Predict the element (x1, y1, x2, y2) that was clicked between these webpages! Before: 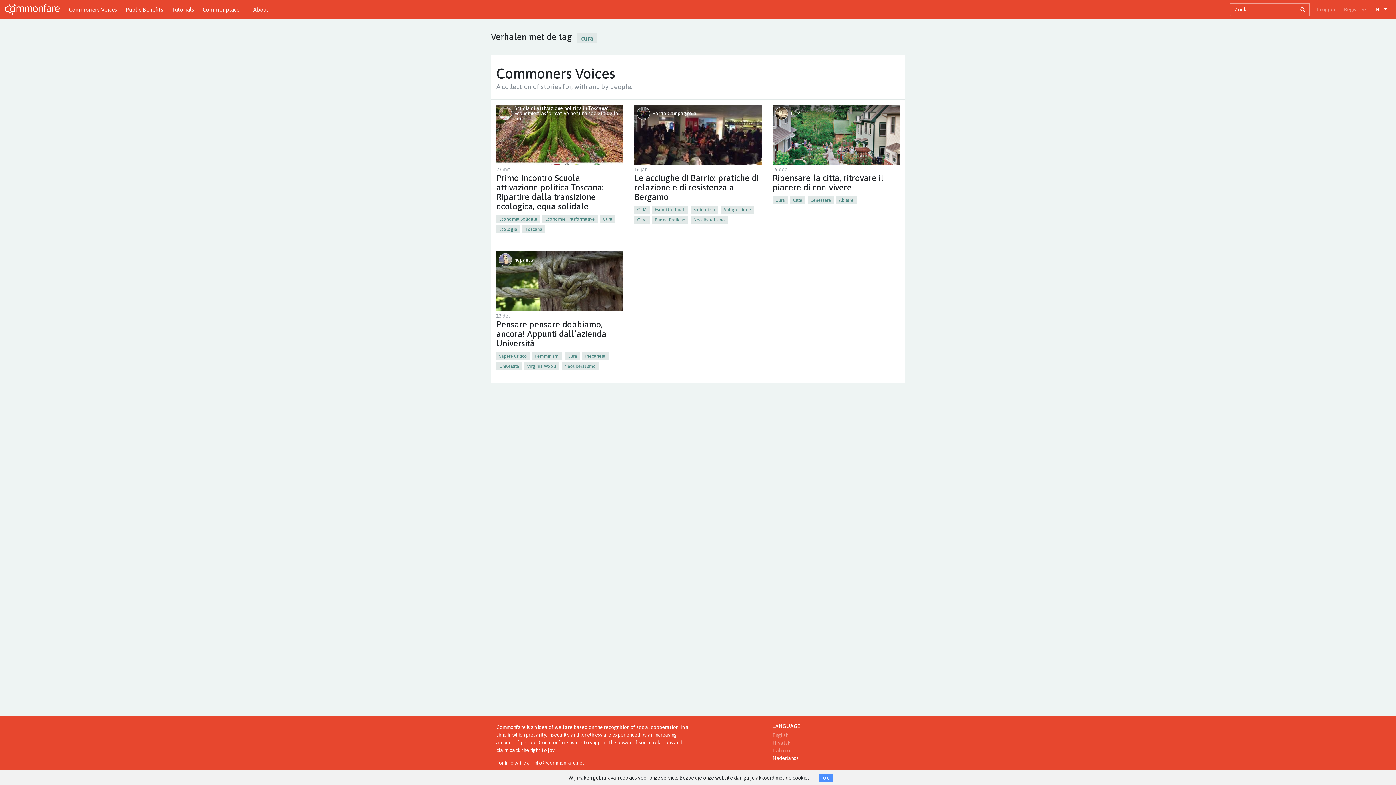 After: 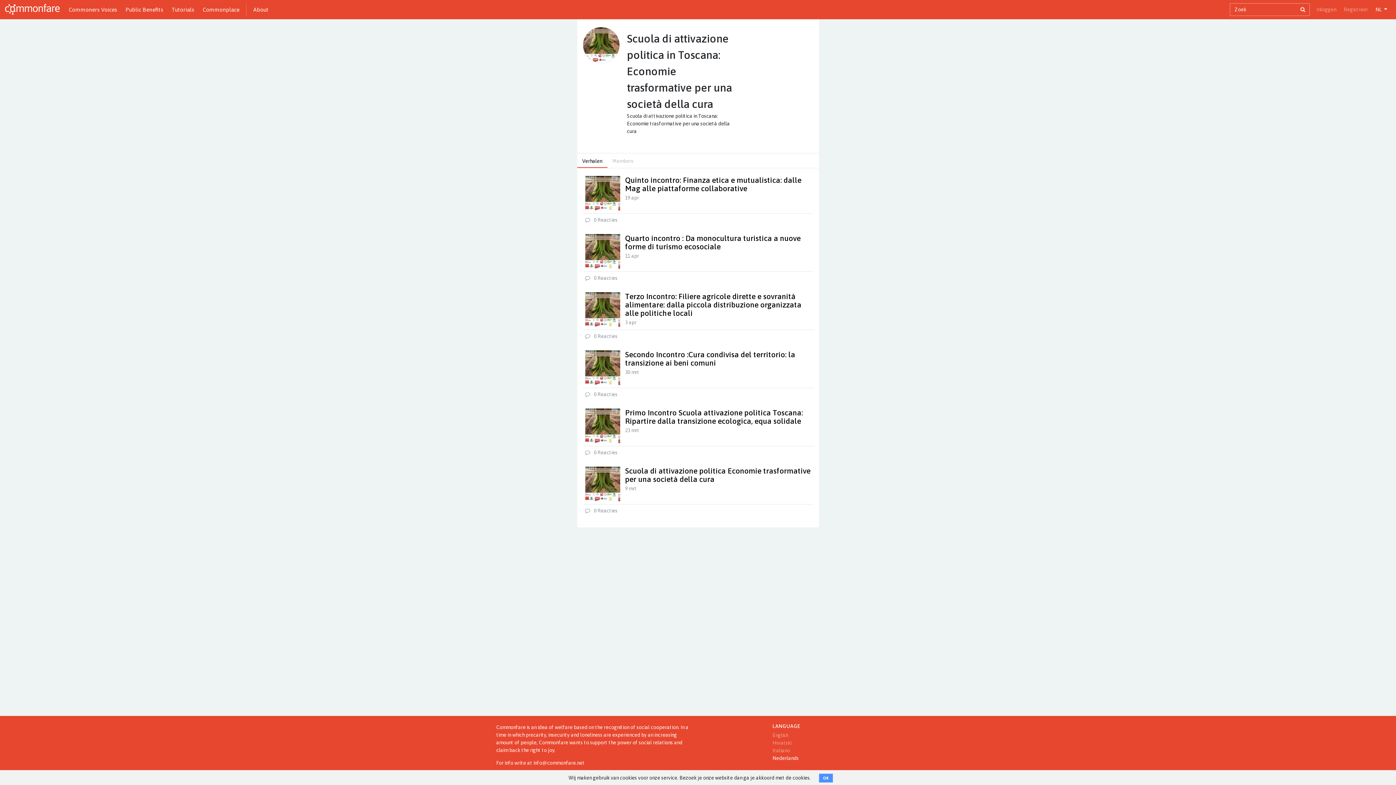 Action: bbox: (498, 106, 514, 119)